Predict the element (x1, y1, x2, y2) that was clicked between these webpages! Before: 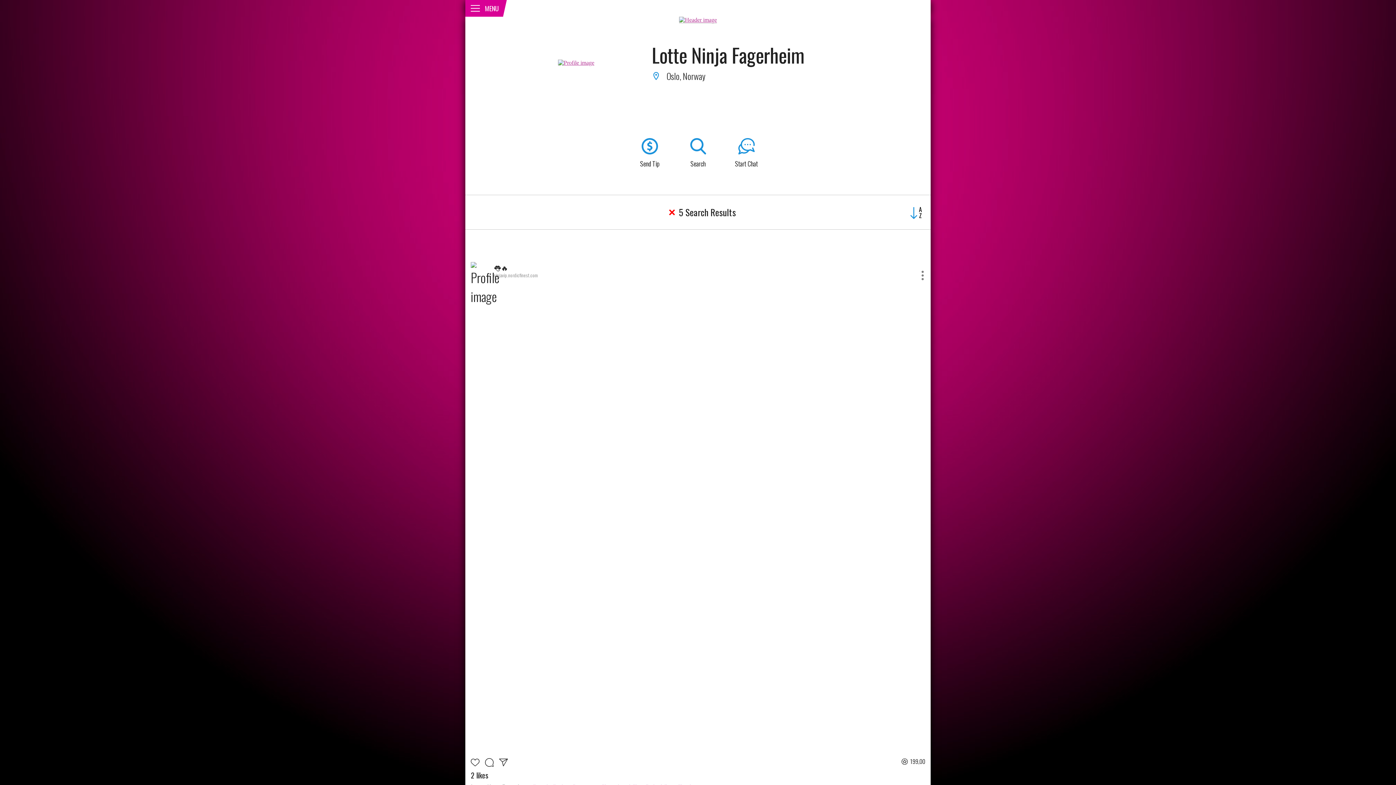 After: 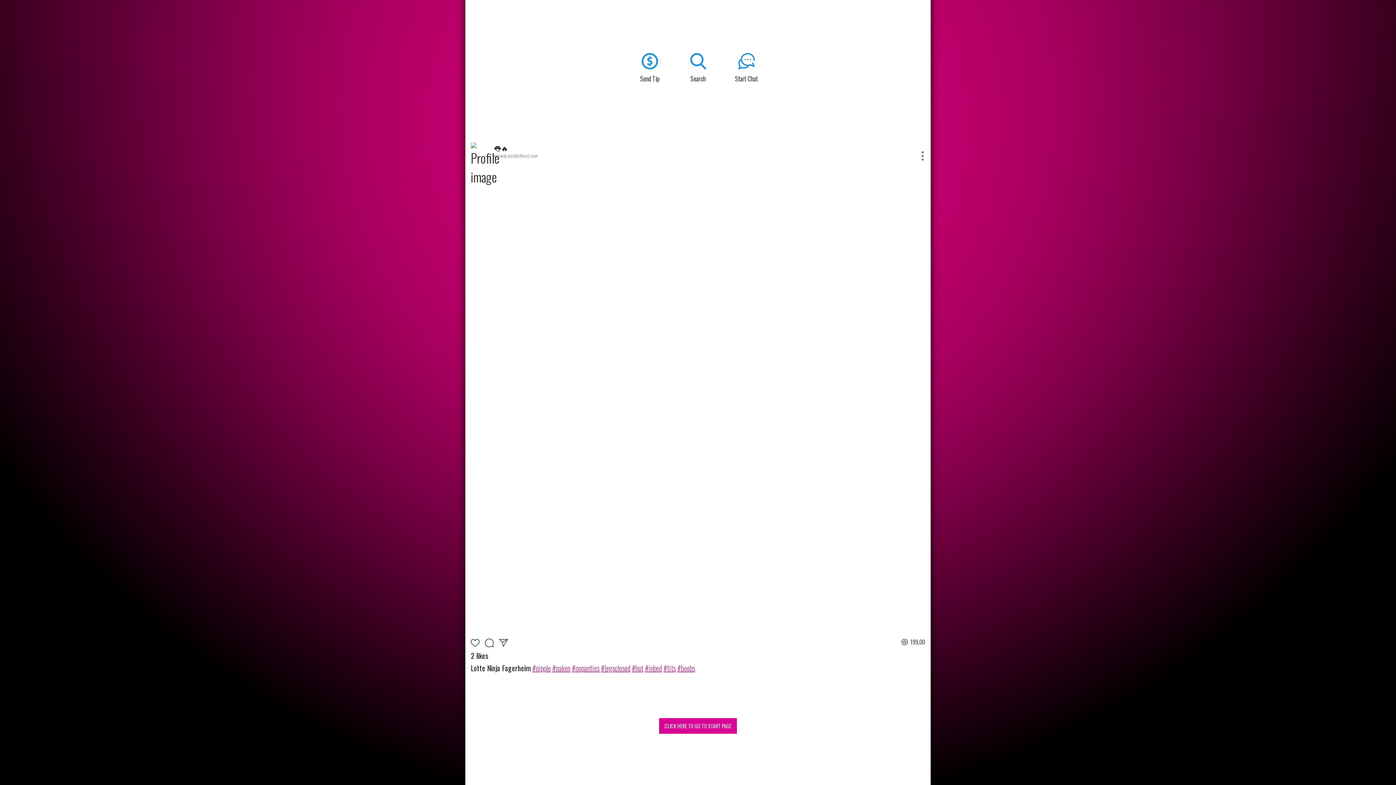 Action: bbox: (493, 262, 508, 273) label: 👅🔥